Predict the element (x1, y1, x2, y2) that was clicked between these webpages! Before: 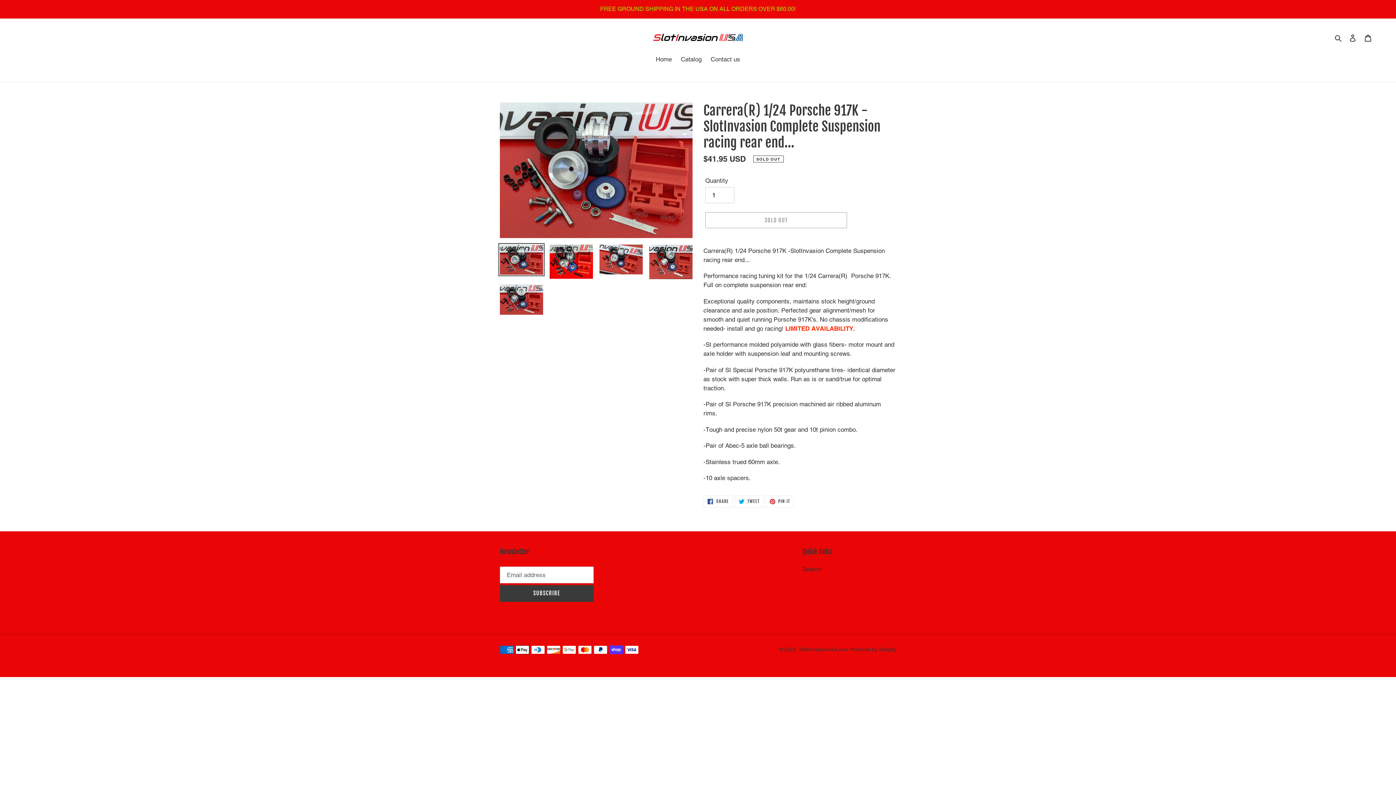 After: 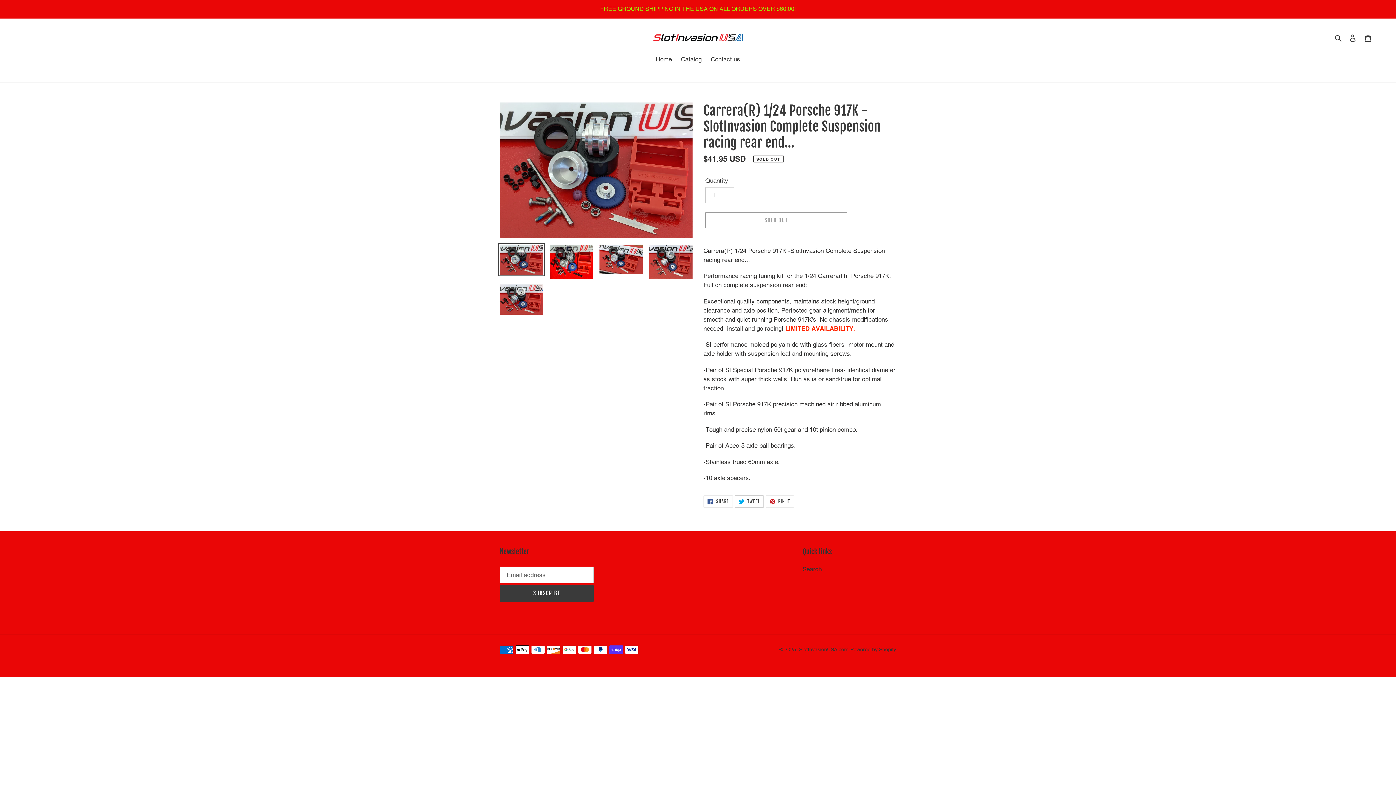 Action: label:  TWEET
TWEET ON TWITTER bbox: (734, 495, 763, 507)